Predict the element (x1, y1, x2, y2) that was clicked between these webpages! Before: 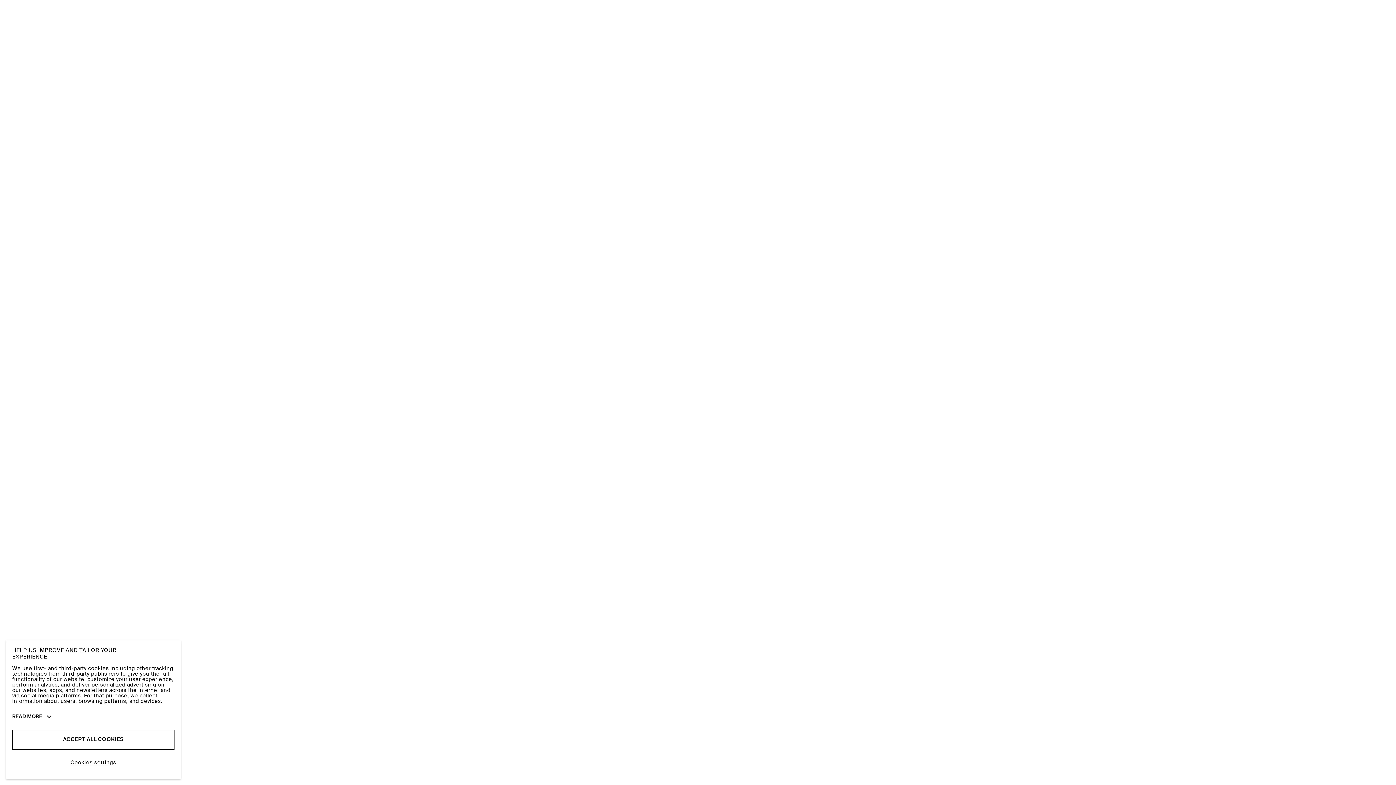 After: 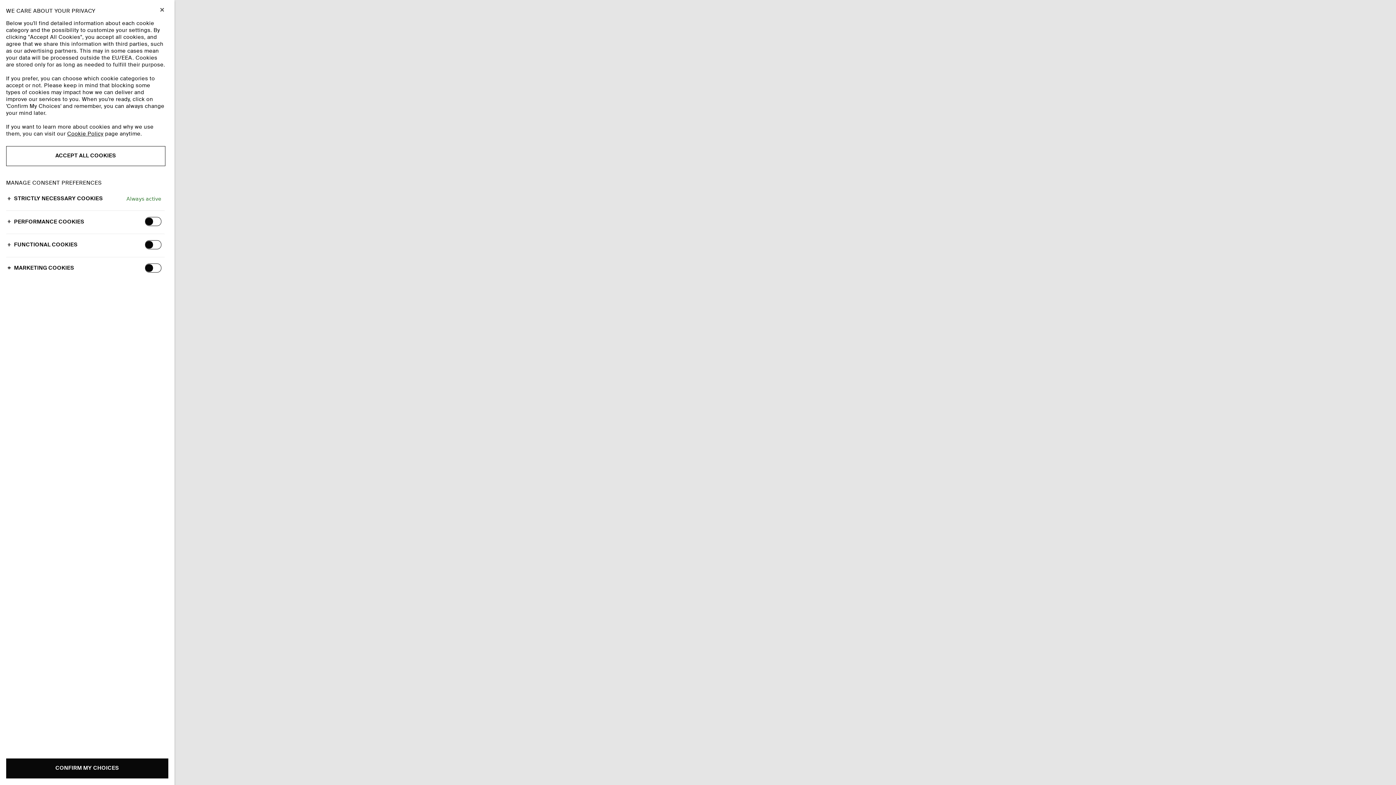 Action: label: Cookies settings bbox: (12, 754, 174, 773)